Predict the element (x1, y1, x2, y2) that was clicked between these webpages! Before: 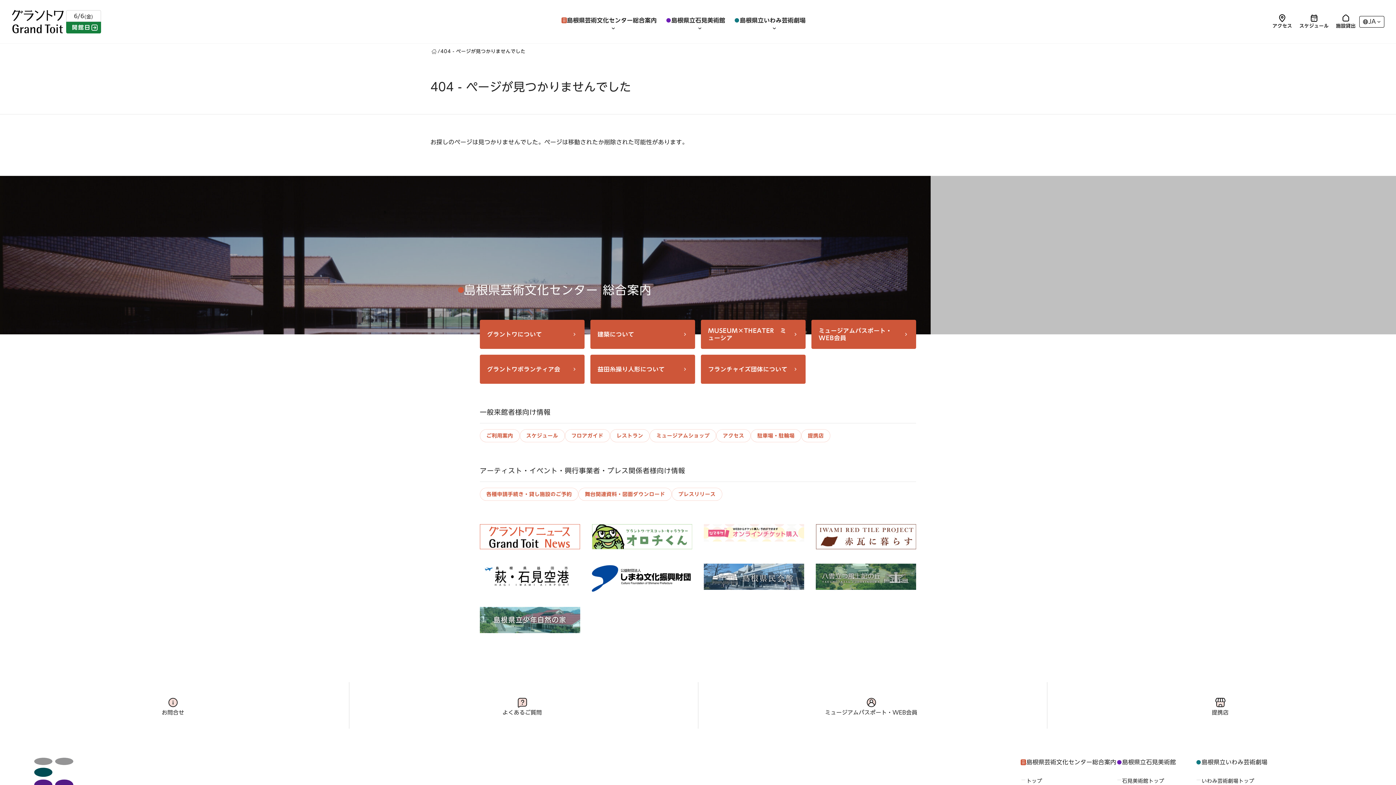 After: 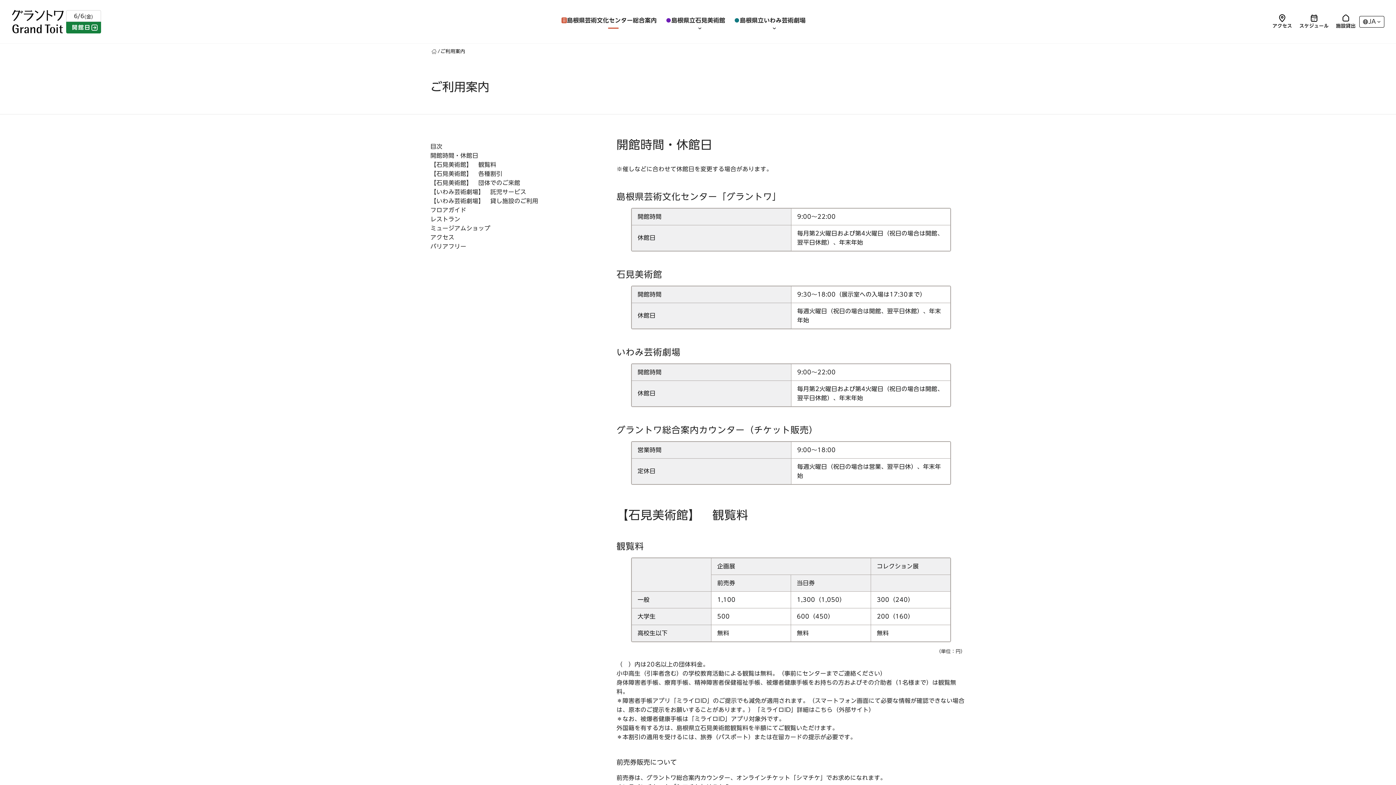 Action: label: ご利用案内 bbox: (480, 429, 519, 442)